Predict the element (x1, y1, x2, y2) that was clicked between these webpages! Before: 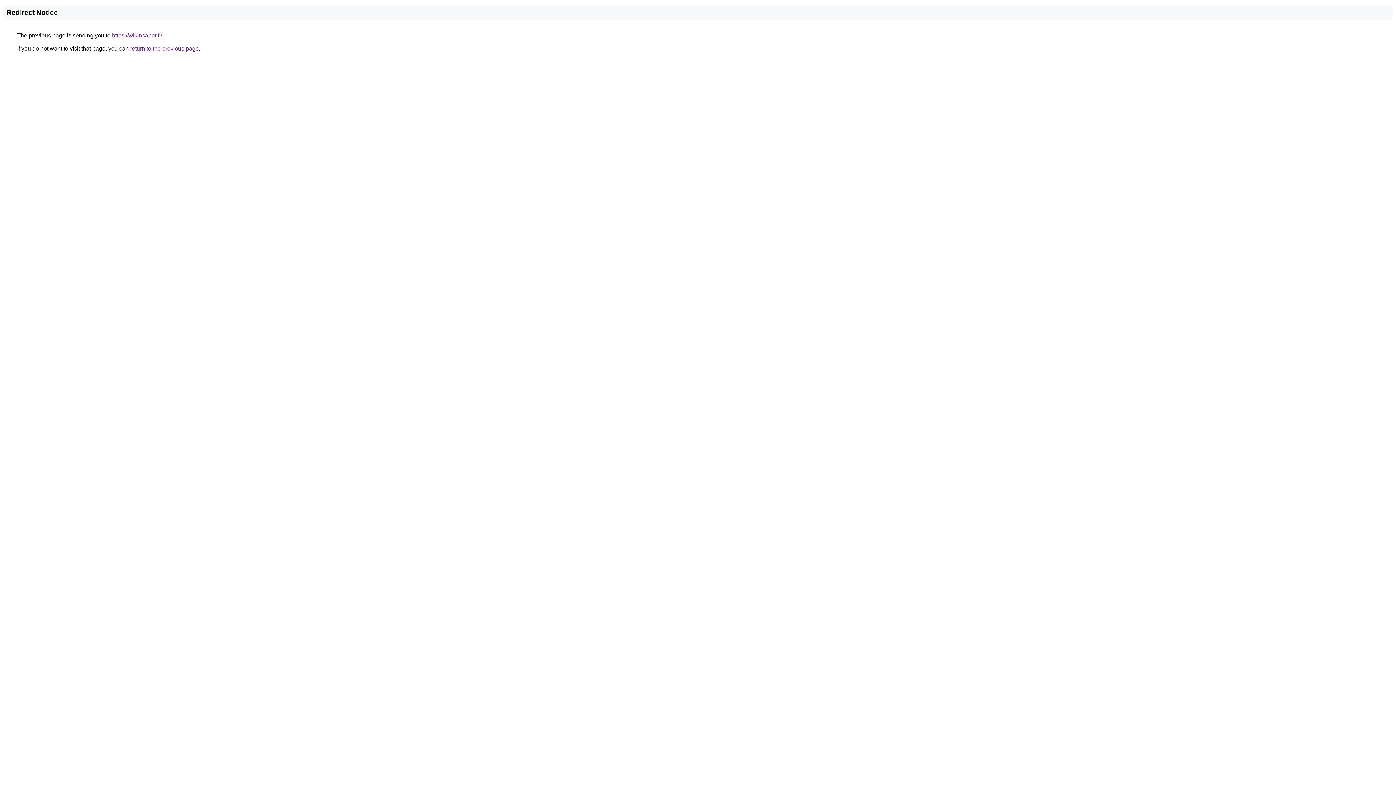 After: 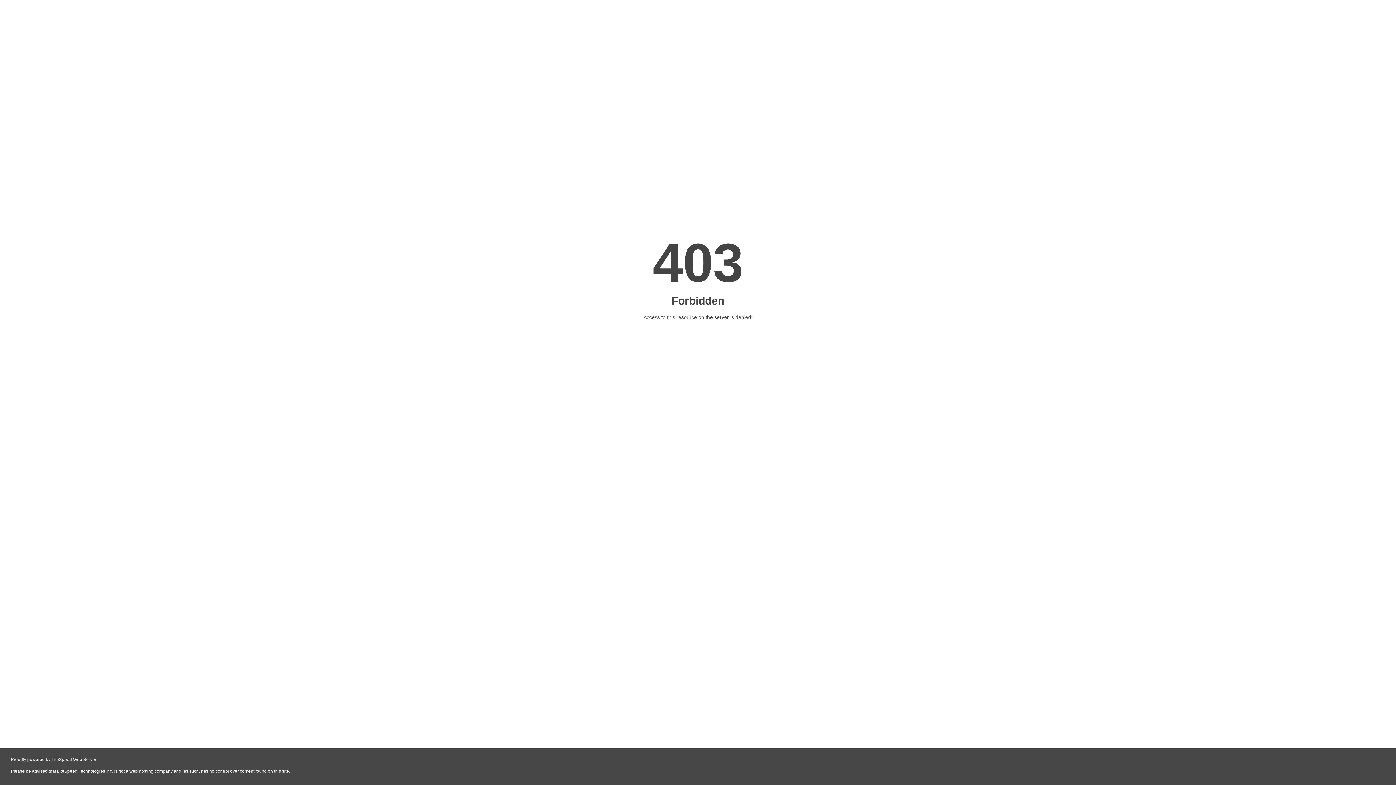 Action: bbox: (112, 32, 162, 38) label: https://wikinsanat.fi/